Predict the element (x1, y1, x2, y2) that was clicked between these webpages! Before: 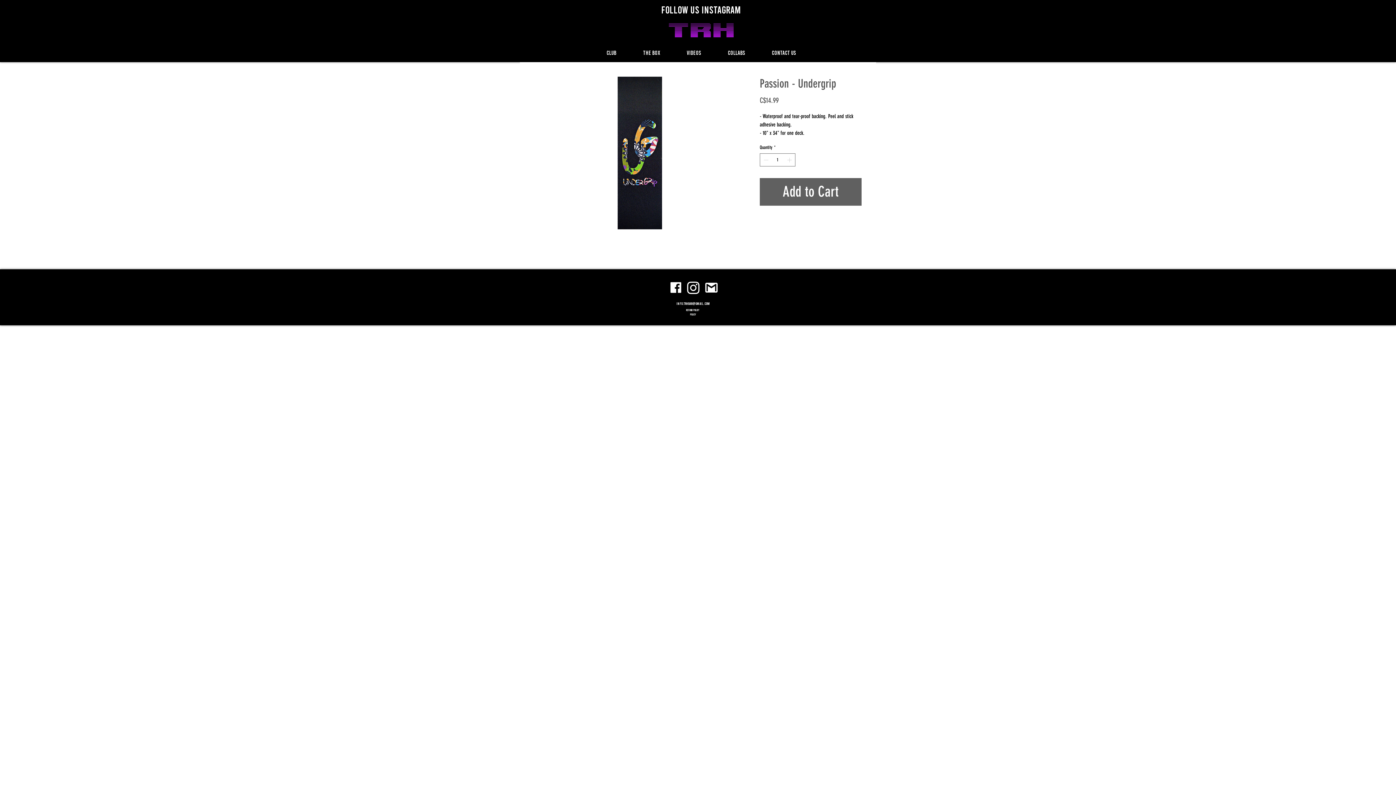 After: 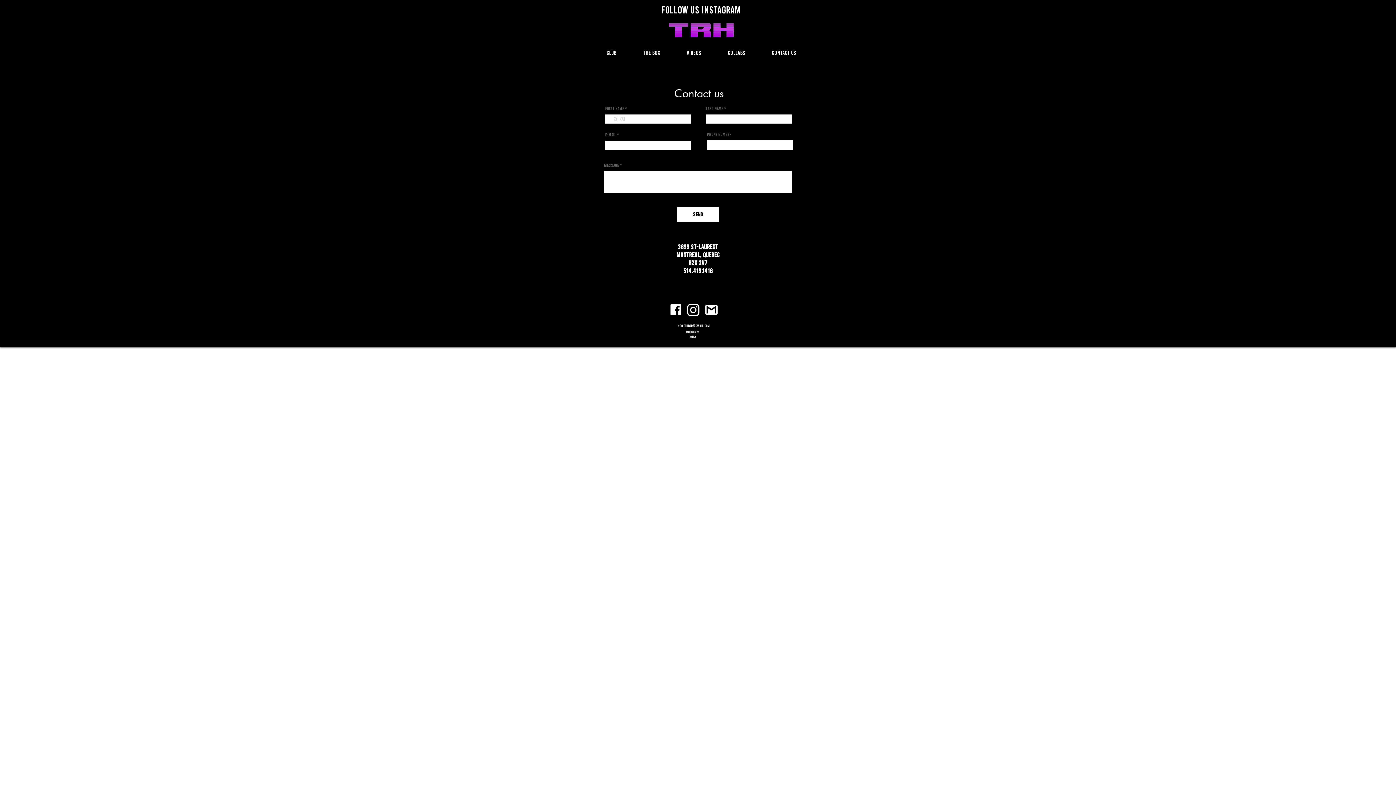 Action: label: Contact us bbox: (758, 45, 809, 60)